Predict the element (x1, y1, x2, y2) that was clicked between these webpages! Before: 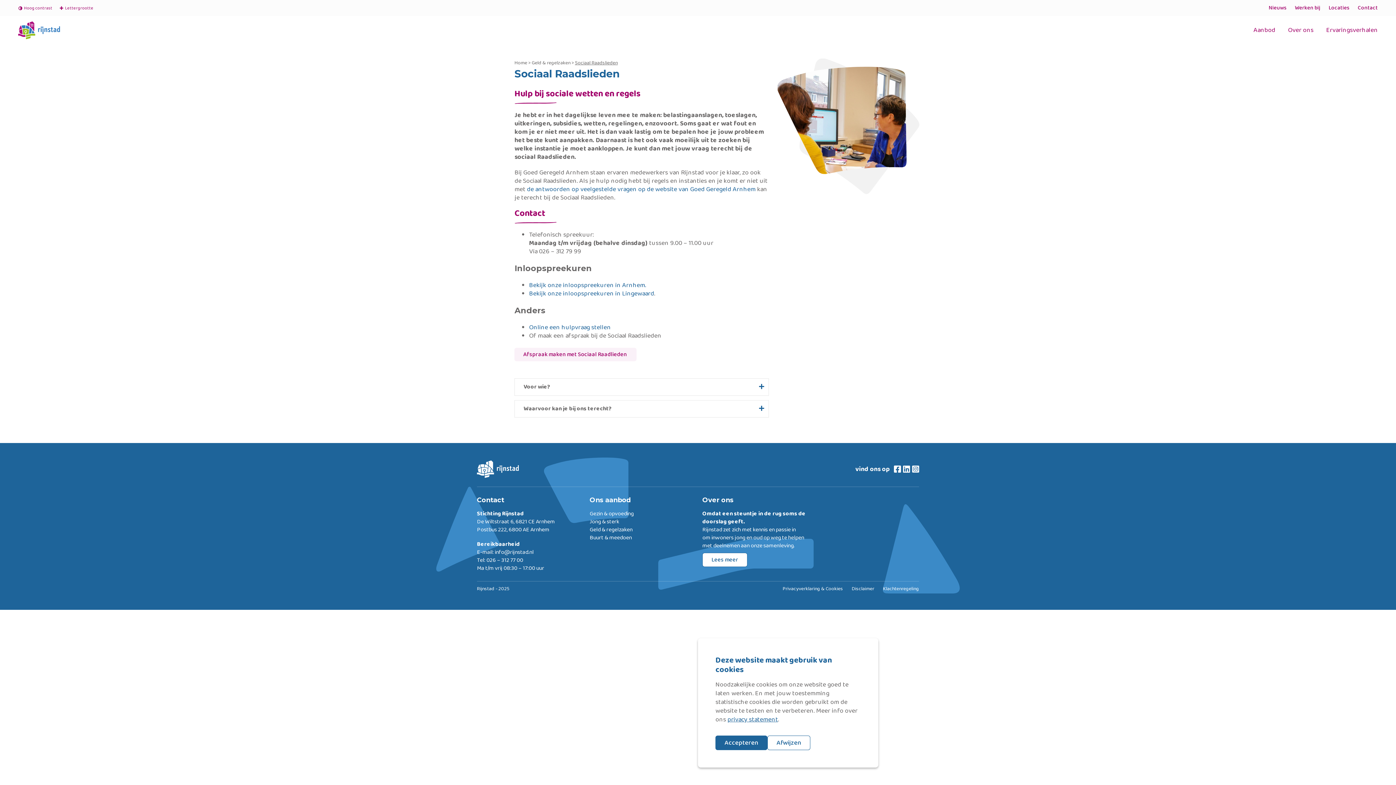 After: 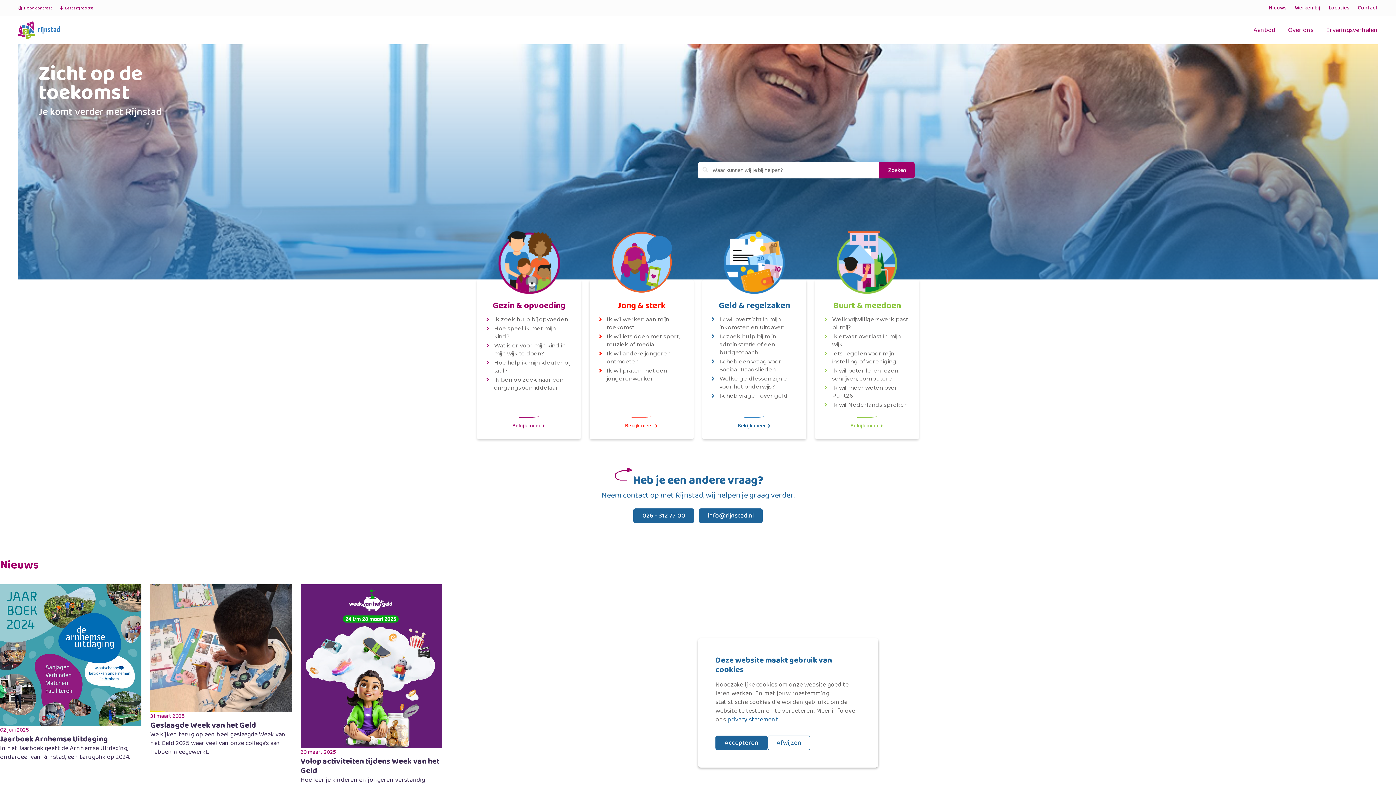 Action: label: Home bbox: (514, 58, 527, 66)